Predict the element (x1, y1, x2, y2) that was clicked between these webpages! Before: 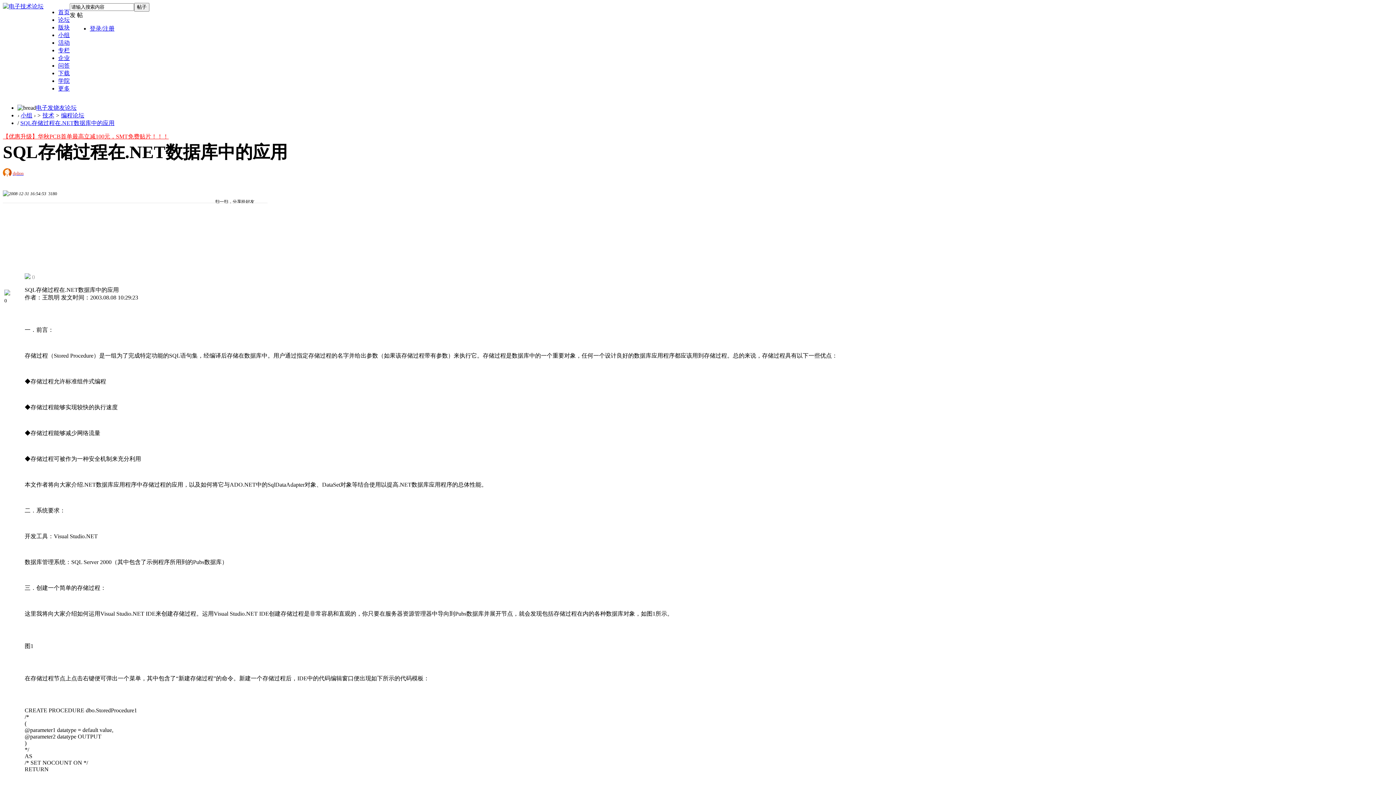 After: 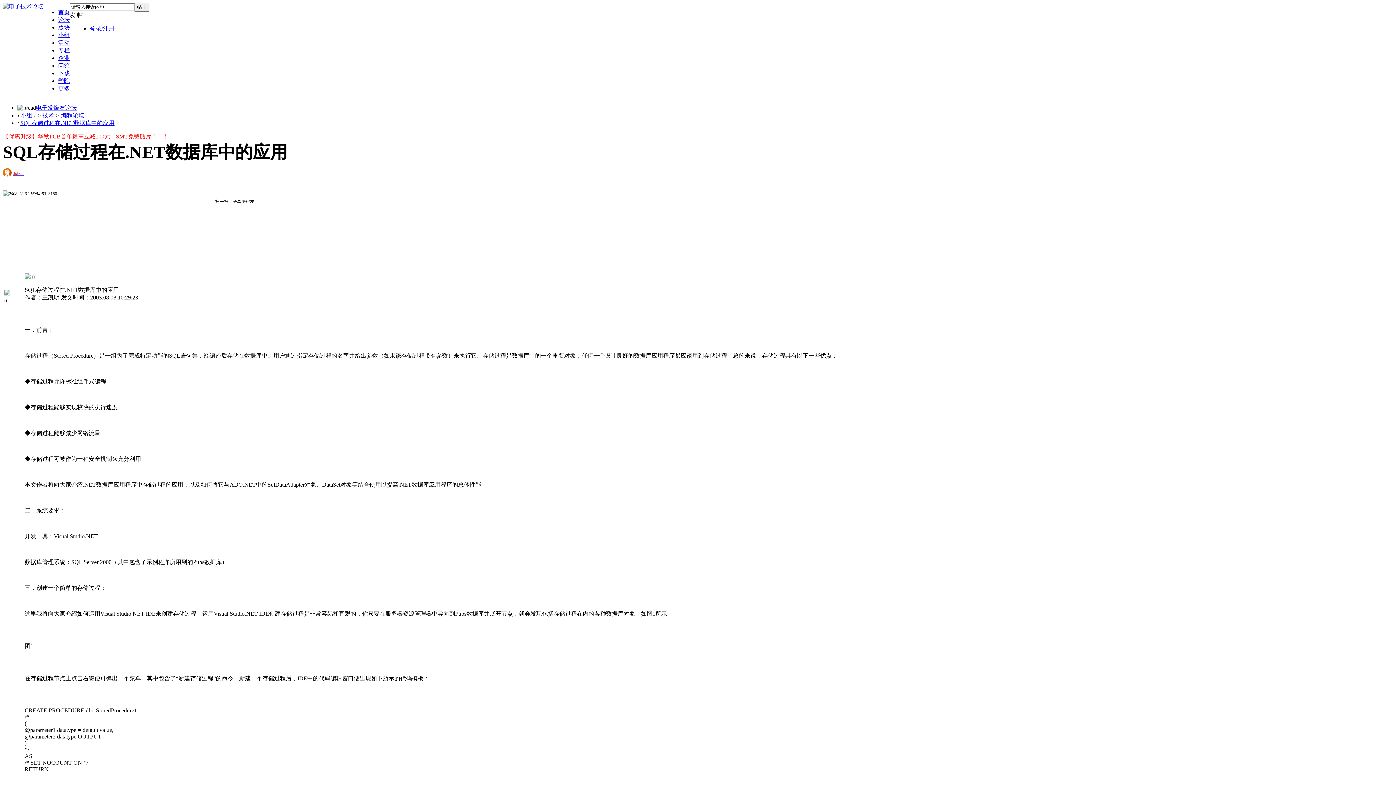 Action: bbox: (58, 54, 69, 61) label: 企业